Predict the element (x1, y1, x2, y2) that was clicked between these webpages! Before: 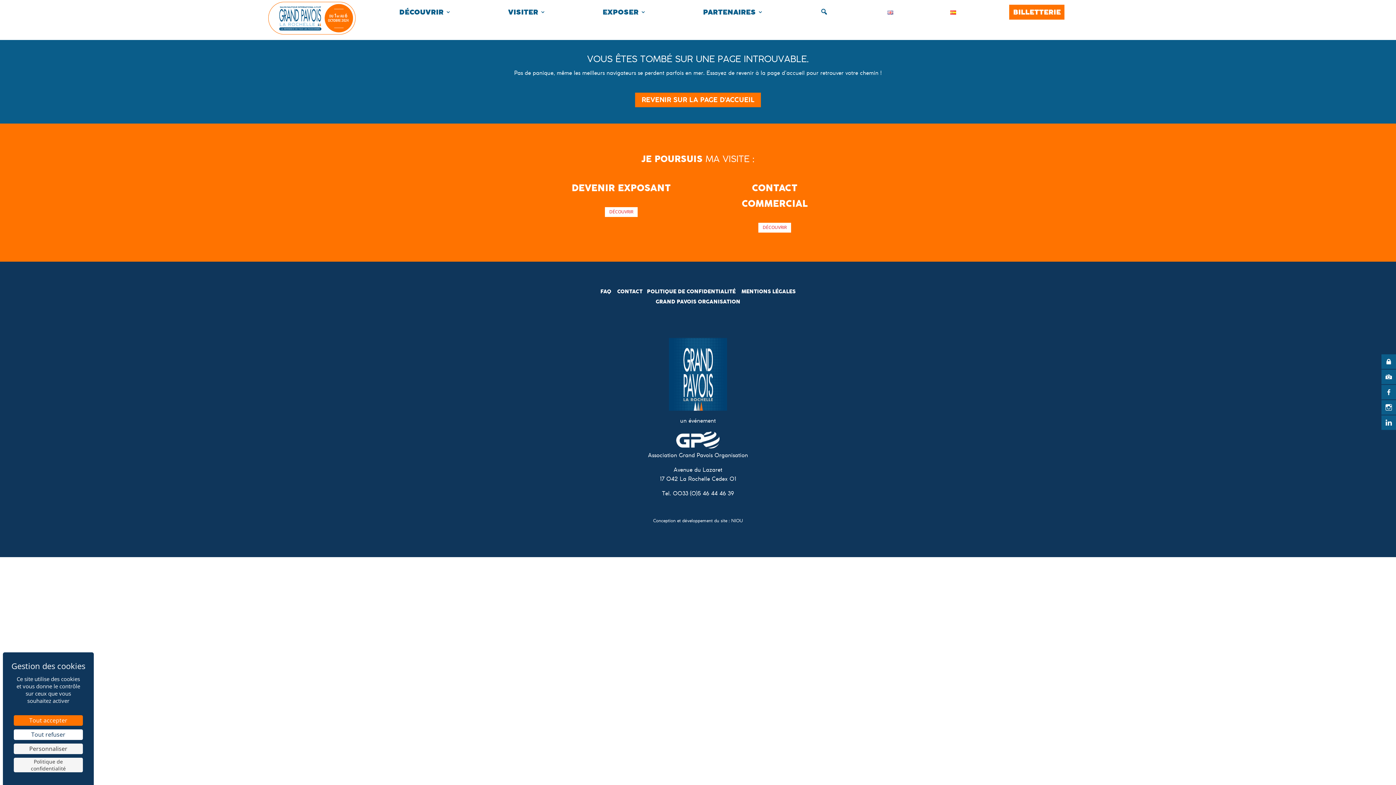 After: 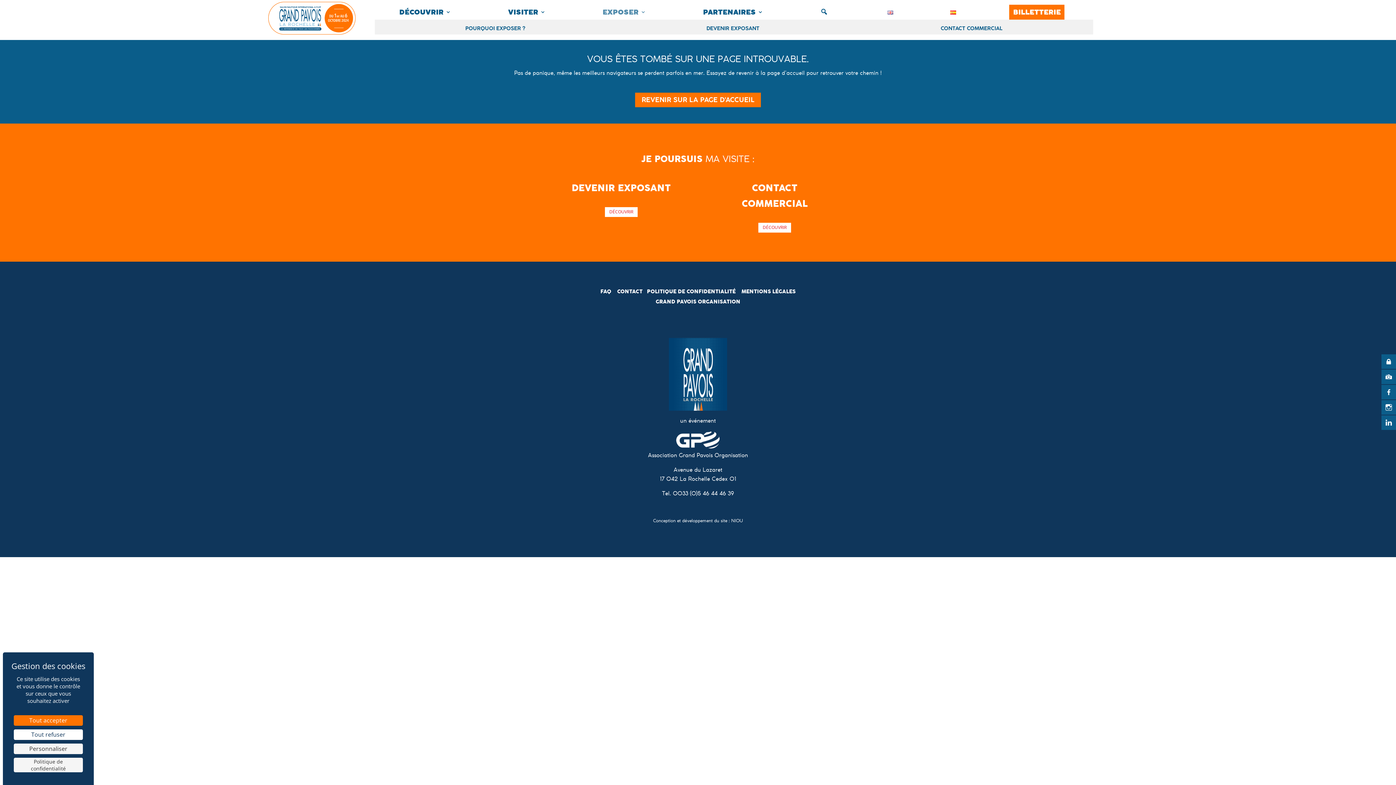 Action: label: EXPOSER bbox: (602, 7, 646, 19)